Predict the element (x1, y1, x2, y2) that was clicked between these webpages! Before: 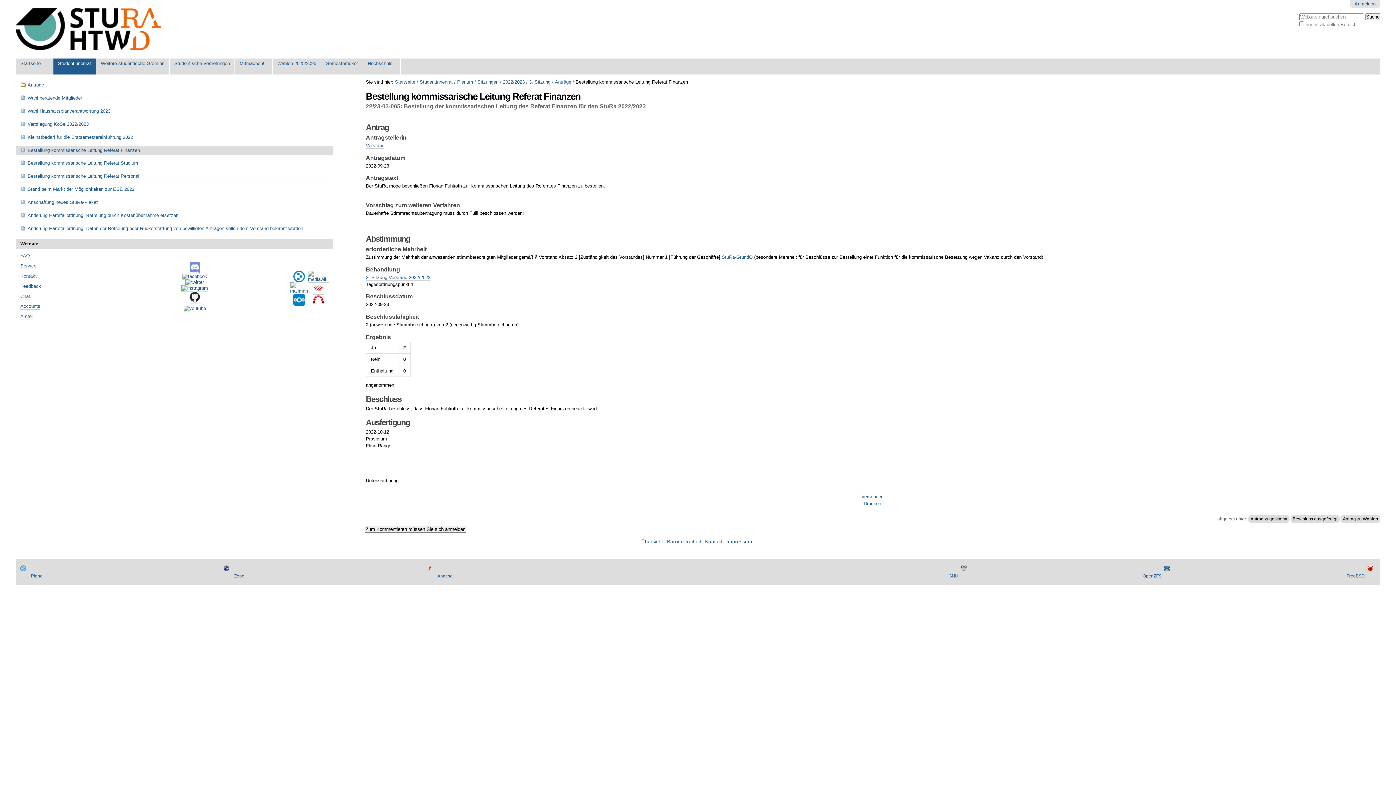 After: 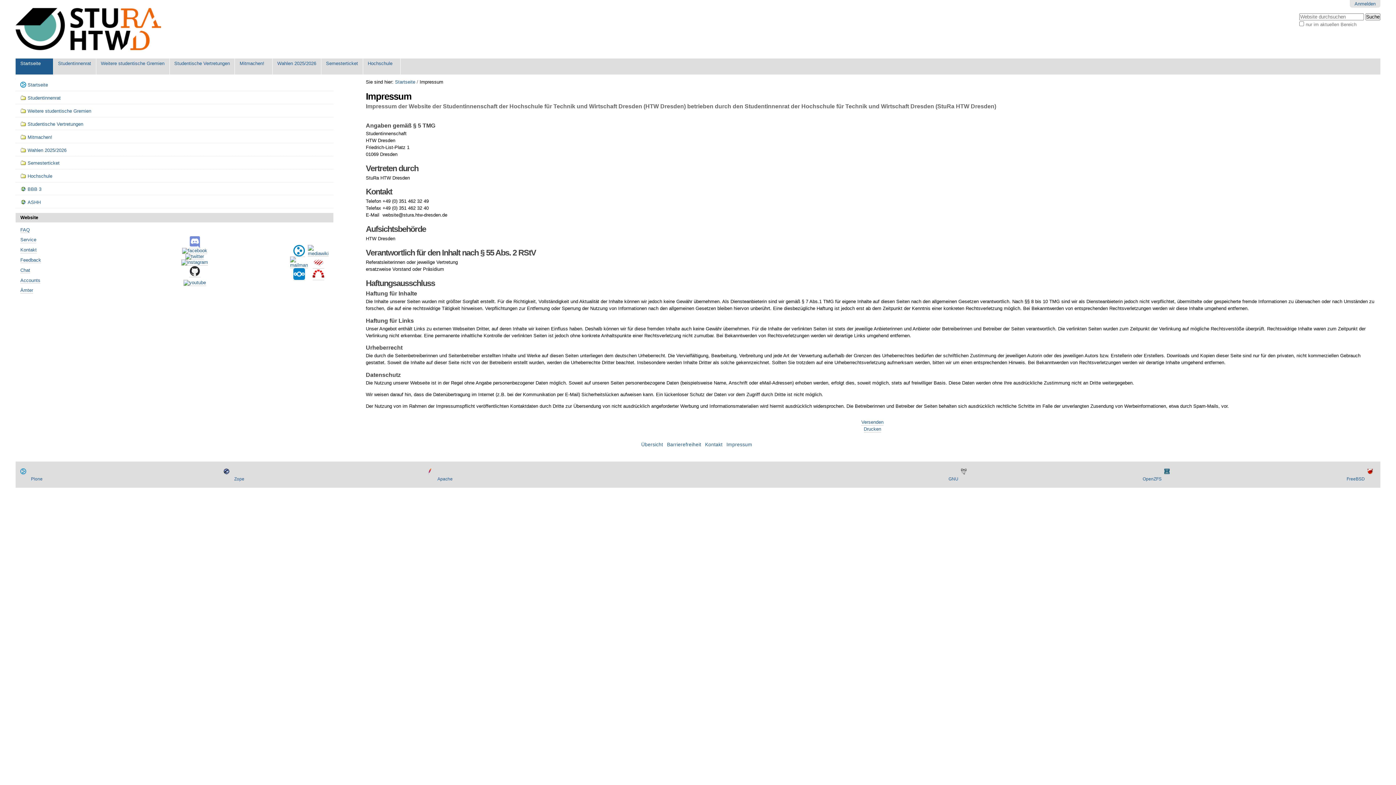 Action: bbox: (726, 539, 752, 544) label: Impressum